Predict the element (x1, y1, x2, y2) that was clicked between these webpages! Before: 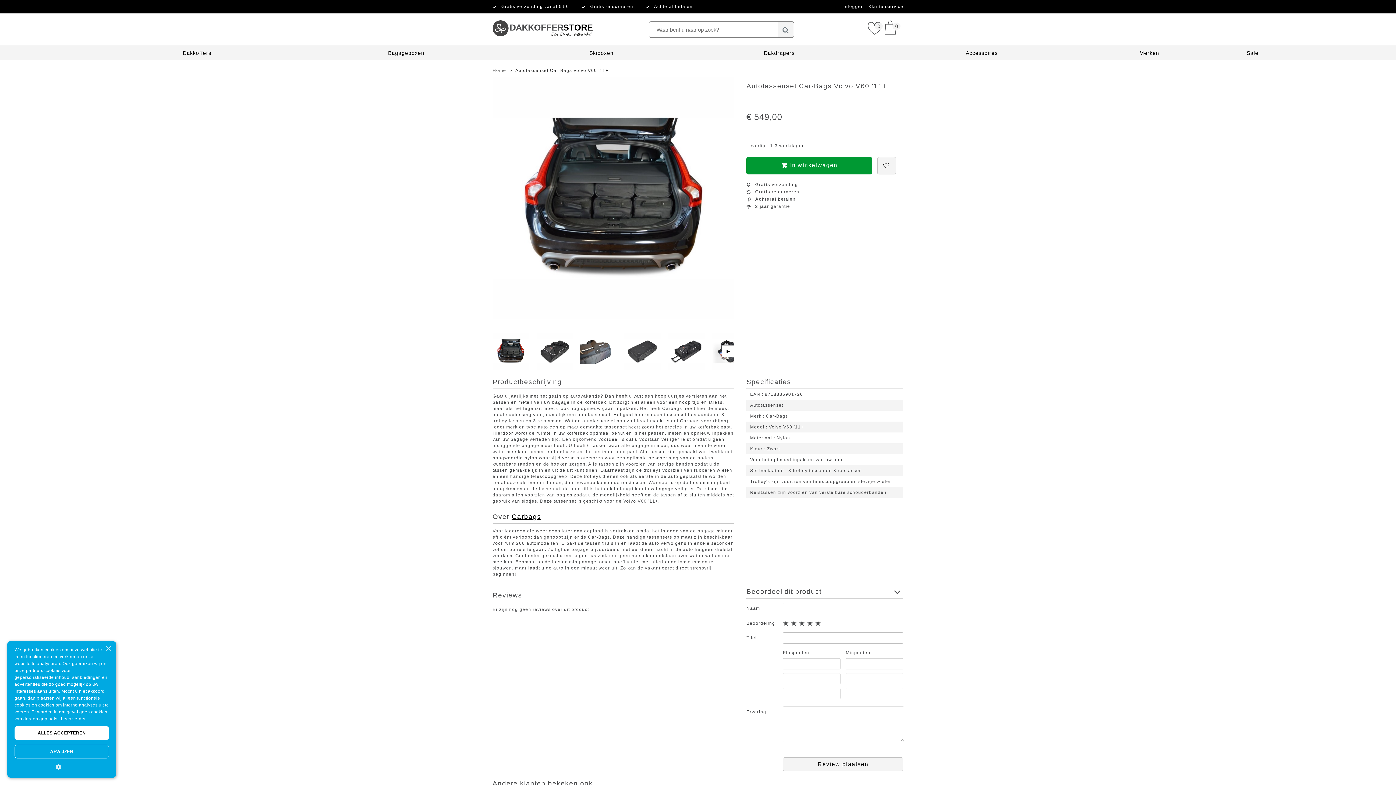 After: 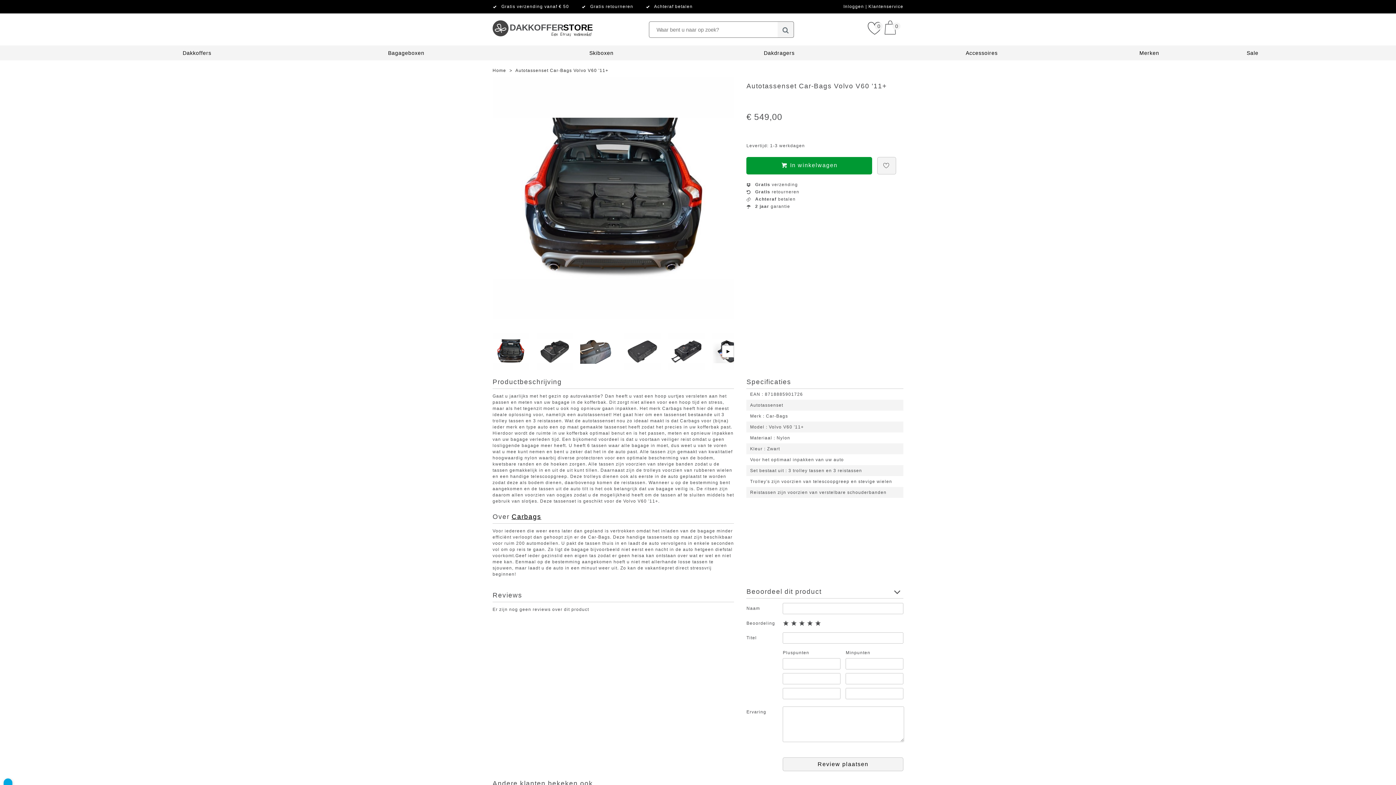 Action: bbox: (60, 716, 85, 721) label: Lees verder, opens a new window